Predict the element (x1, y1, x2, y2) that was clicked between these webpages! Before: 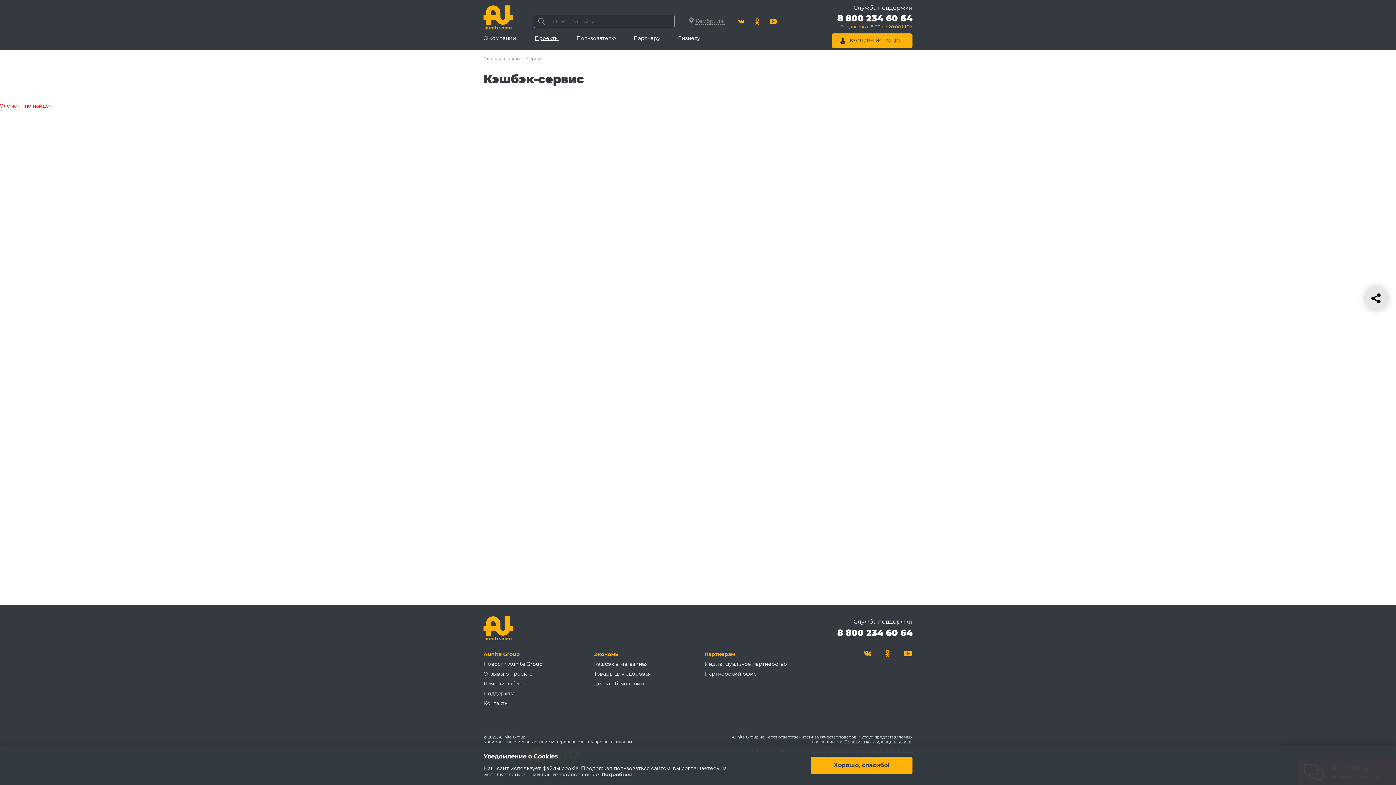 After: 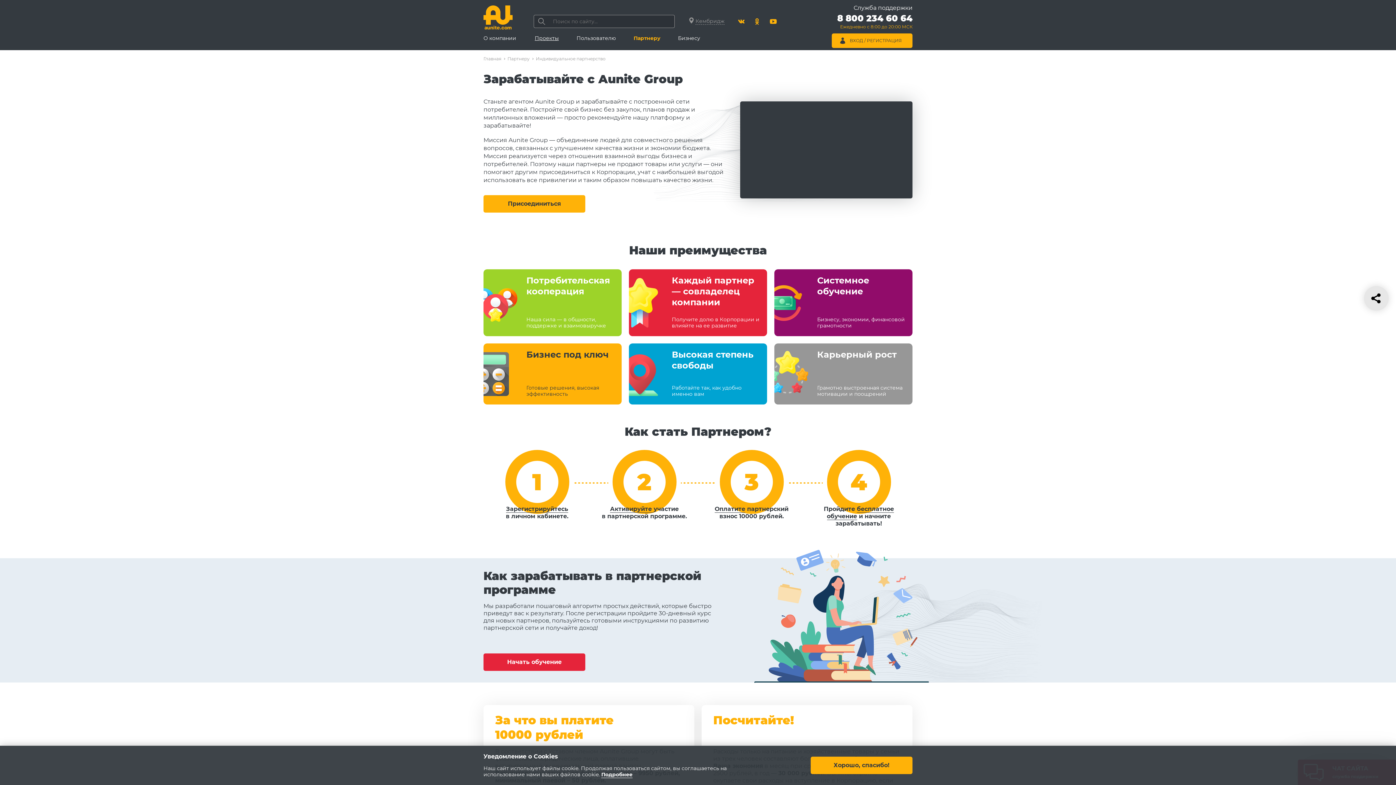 Action: label: Индивидуальное партнерство bbox: (704, 660, 787, 669)